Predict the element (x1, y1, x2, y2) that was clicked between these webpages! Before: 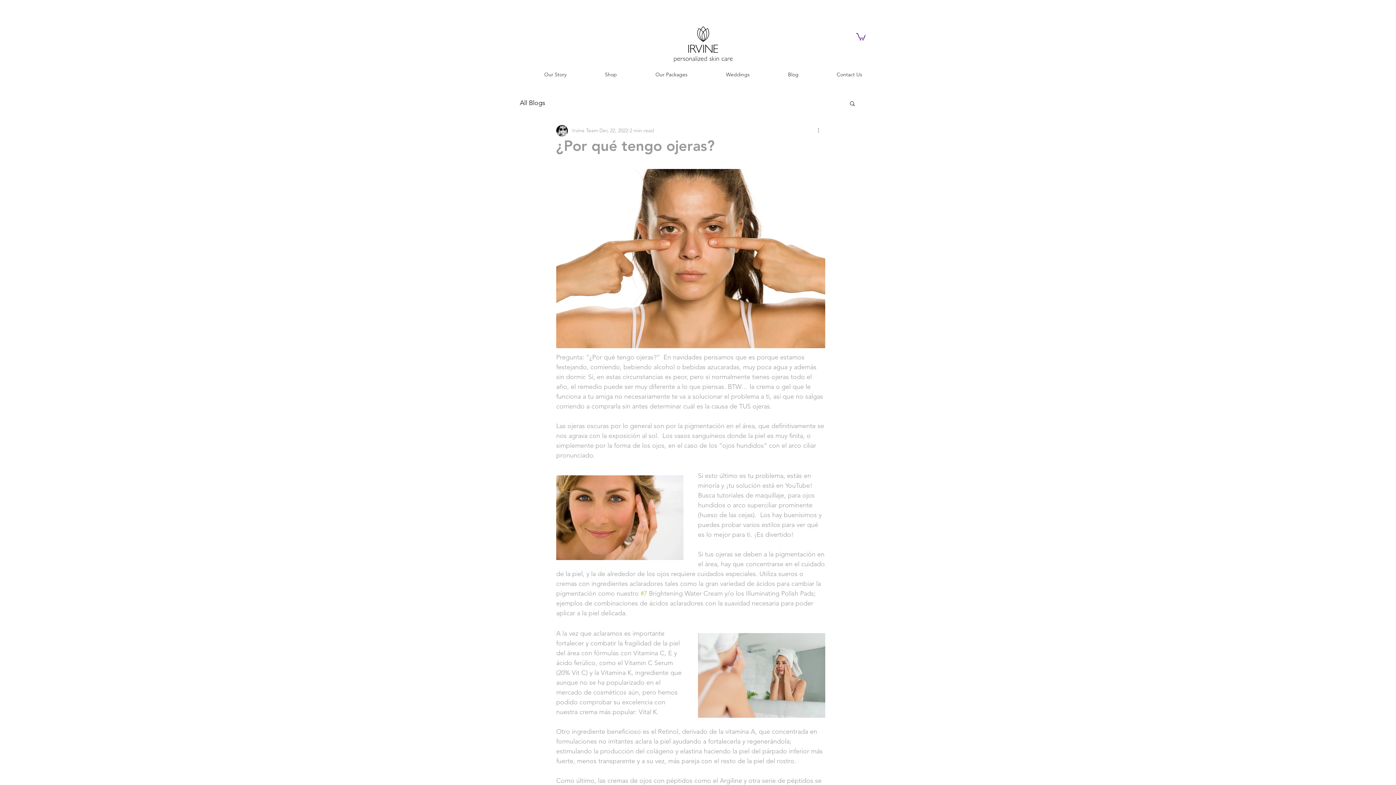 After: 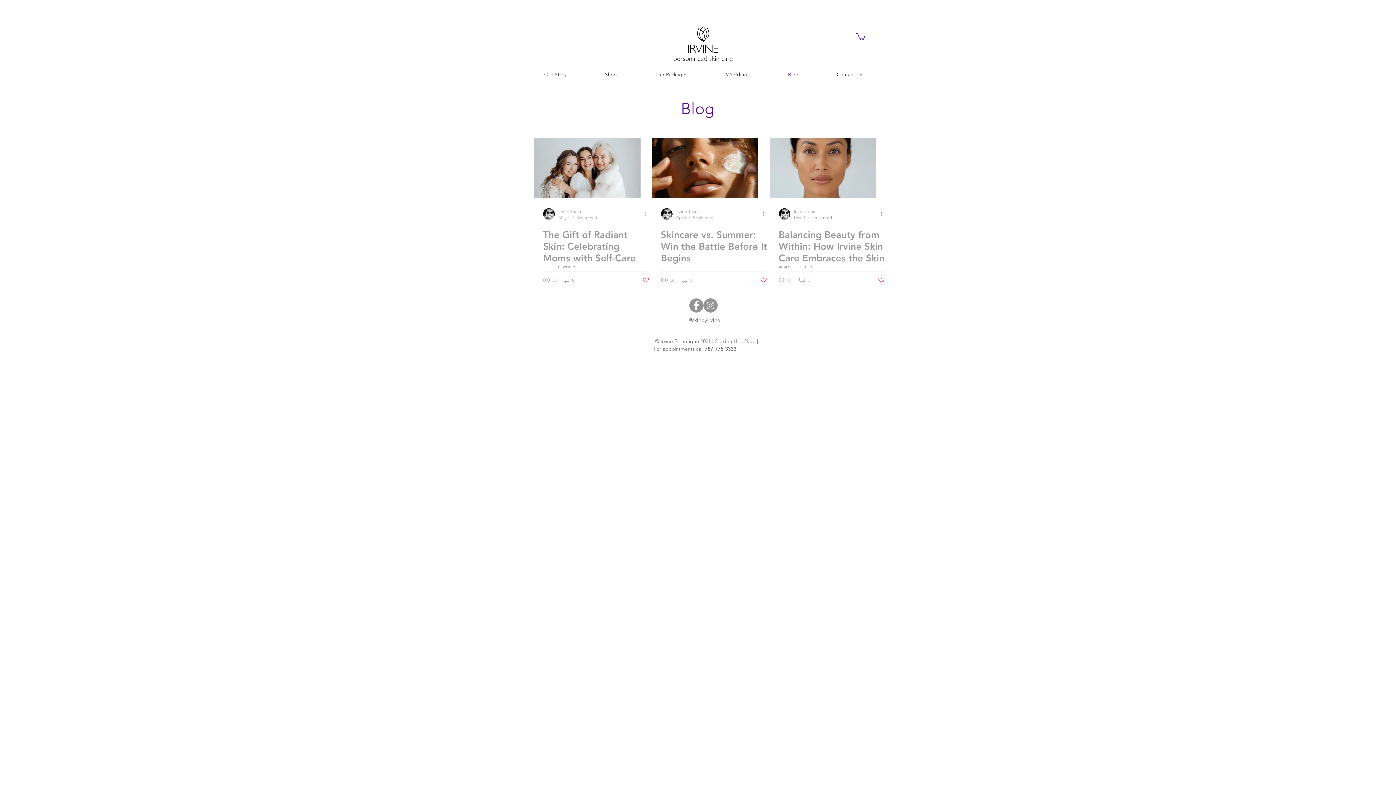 Action: label: All Blogs bbox: (520, 98, 545, 107)